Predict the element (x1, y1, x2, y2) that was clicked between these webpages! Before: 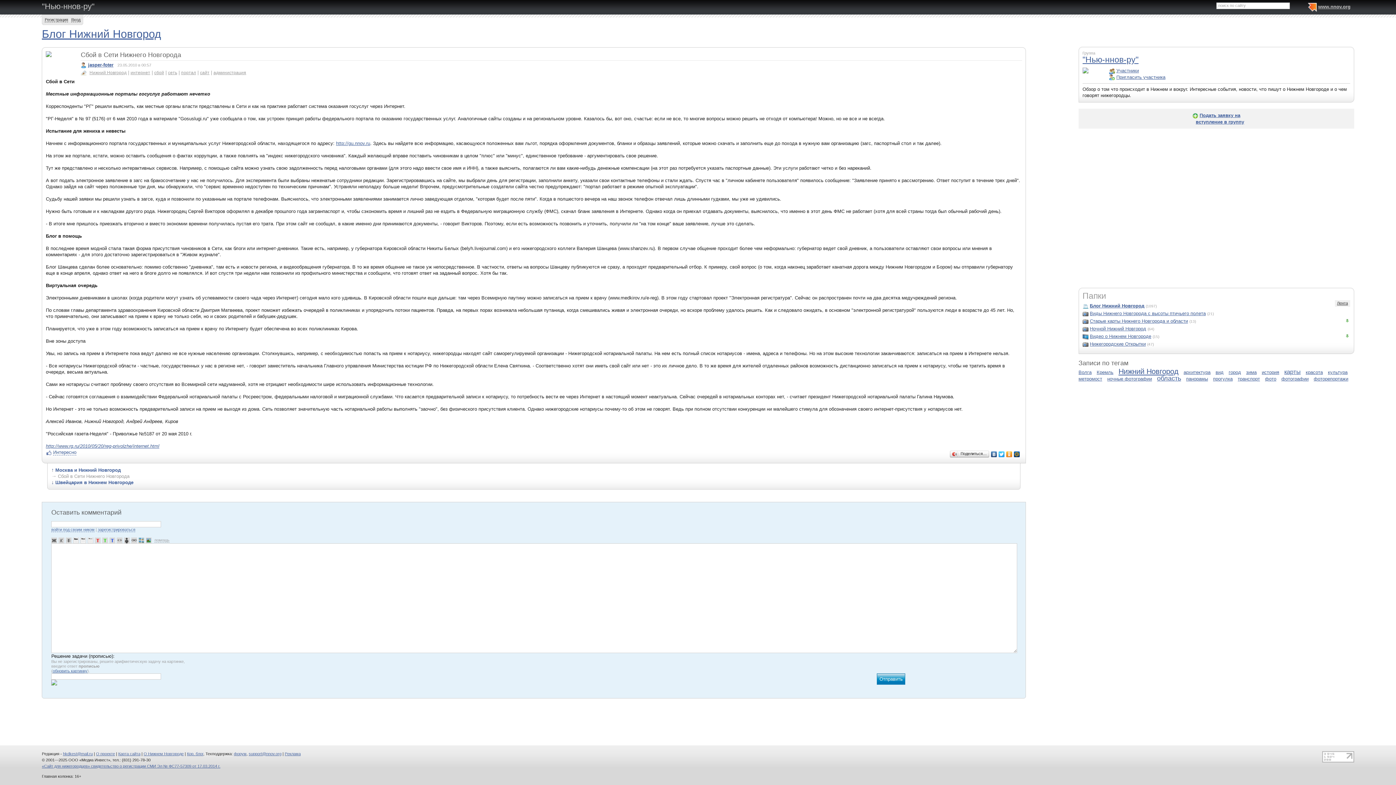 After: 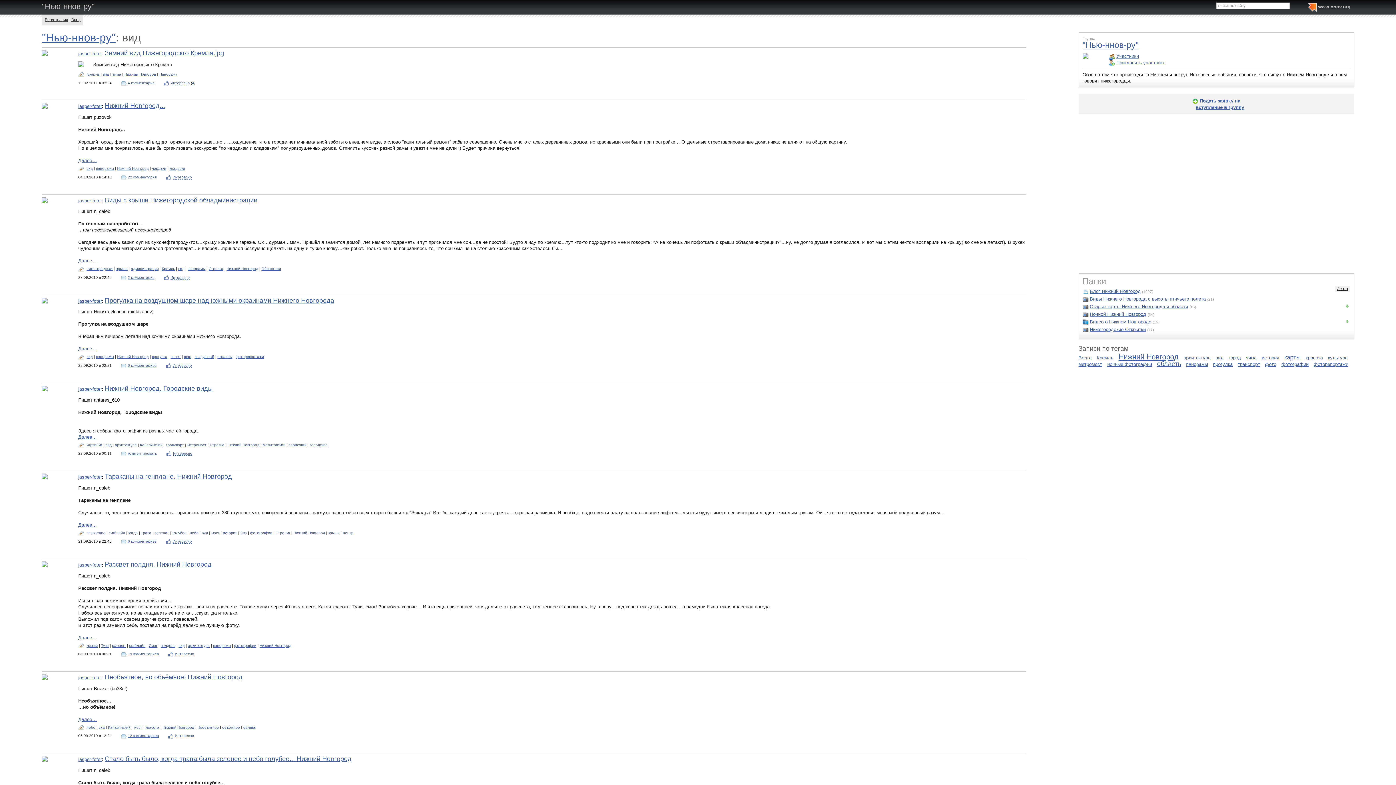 Action: label: вид bbox: (1215, 369, 1227, 375)